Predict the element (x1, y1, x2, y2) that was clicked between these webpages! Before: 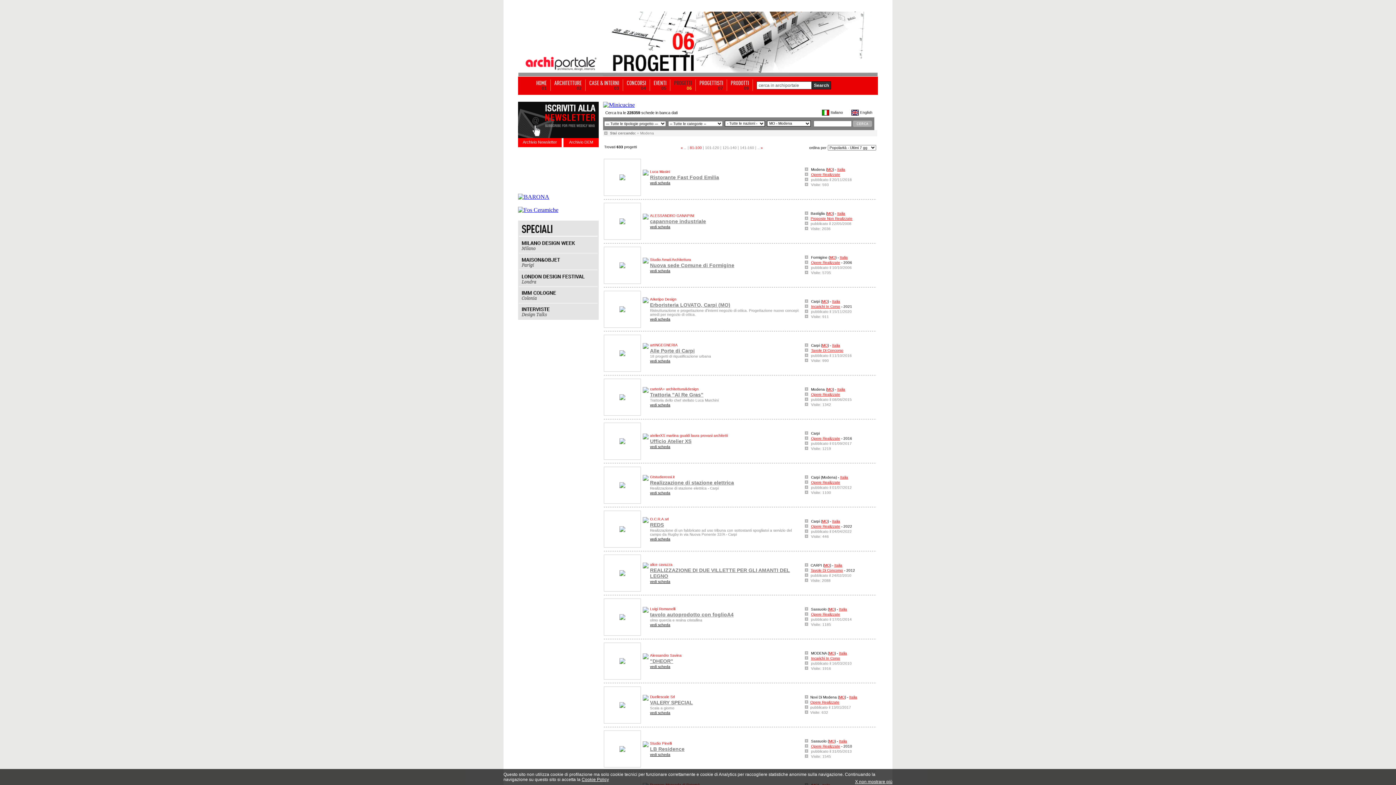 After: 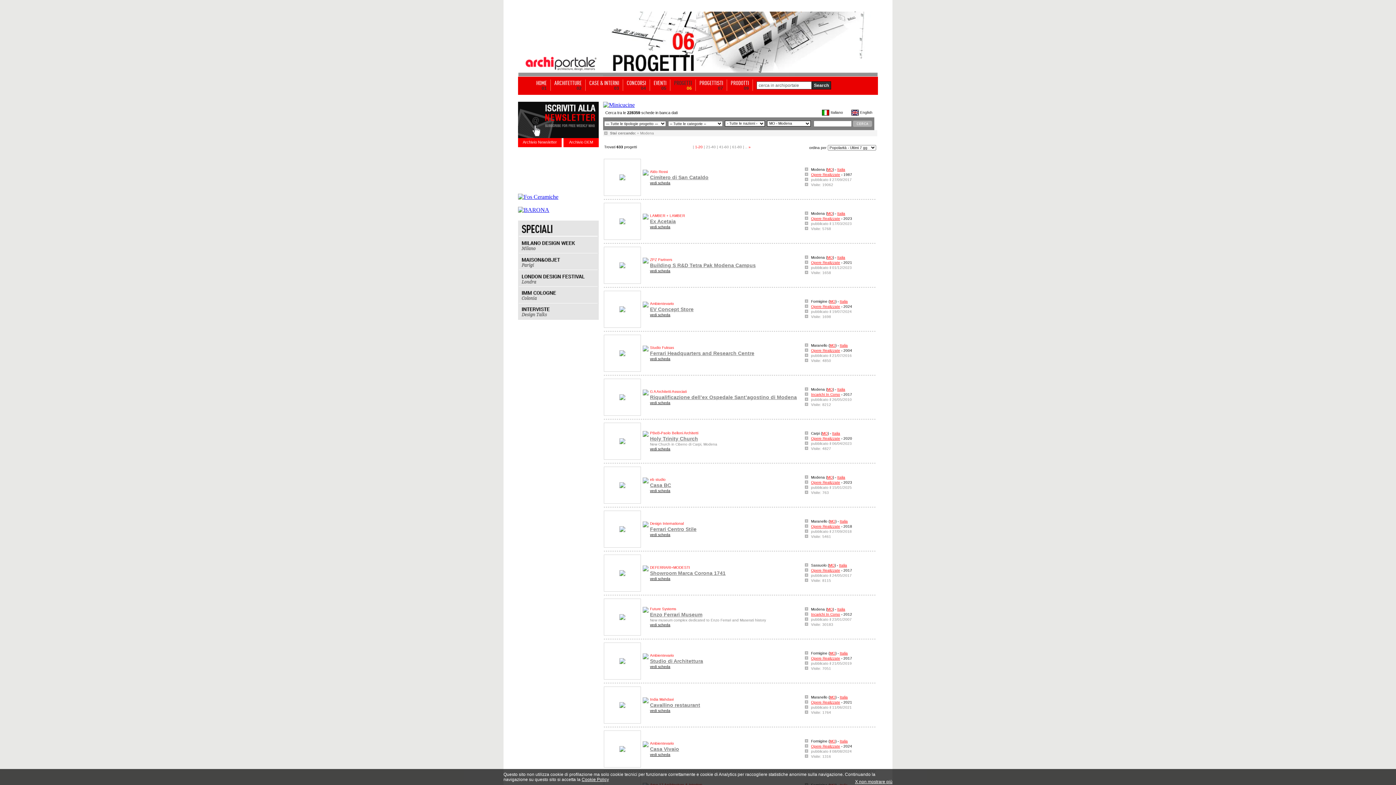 Action: label: MO bbox: (829, 651, 834, 655)